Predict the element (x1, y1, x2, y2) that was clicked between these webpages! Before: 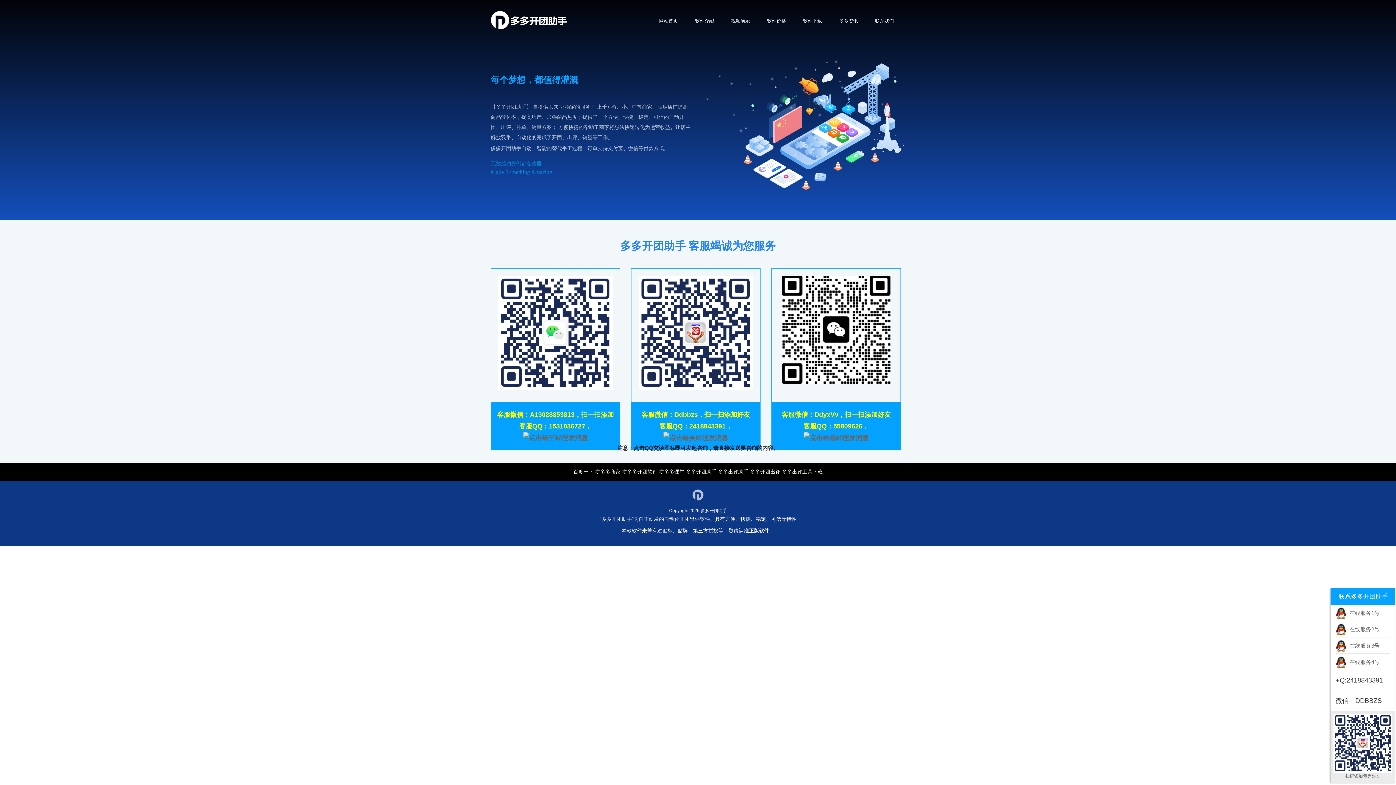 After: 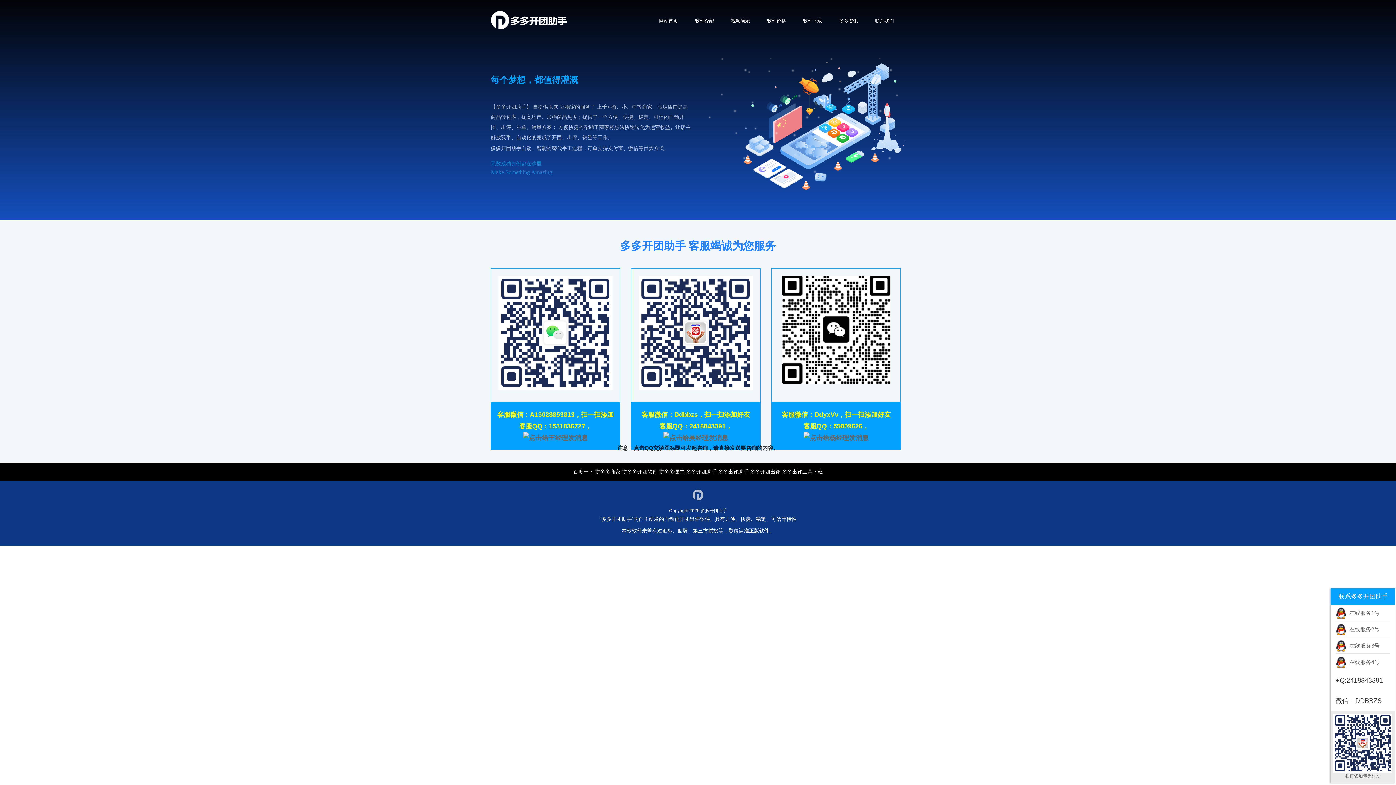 Action: bbox: (869, 14, 900, 27) label: 联系我们